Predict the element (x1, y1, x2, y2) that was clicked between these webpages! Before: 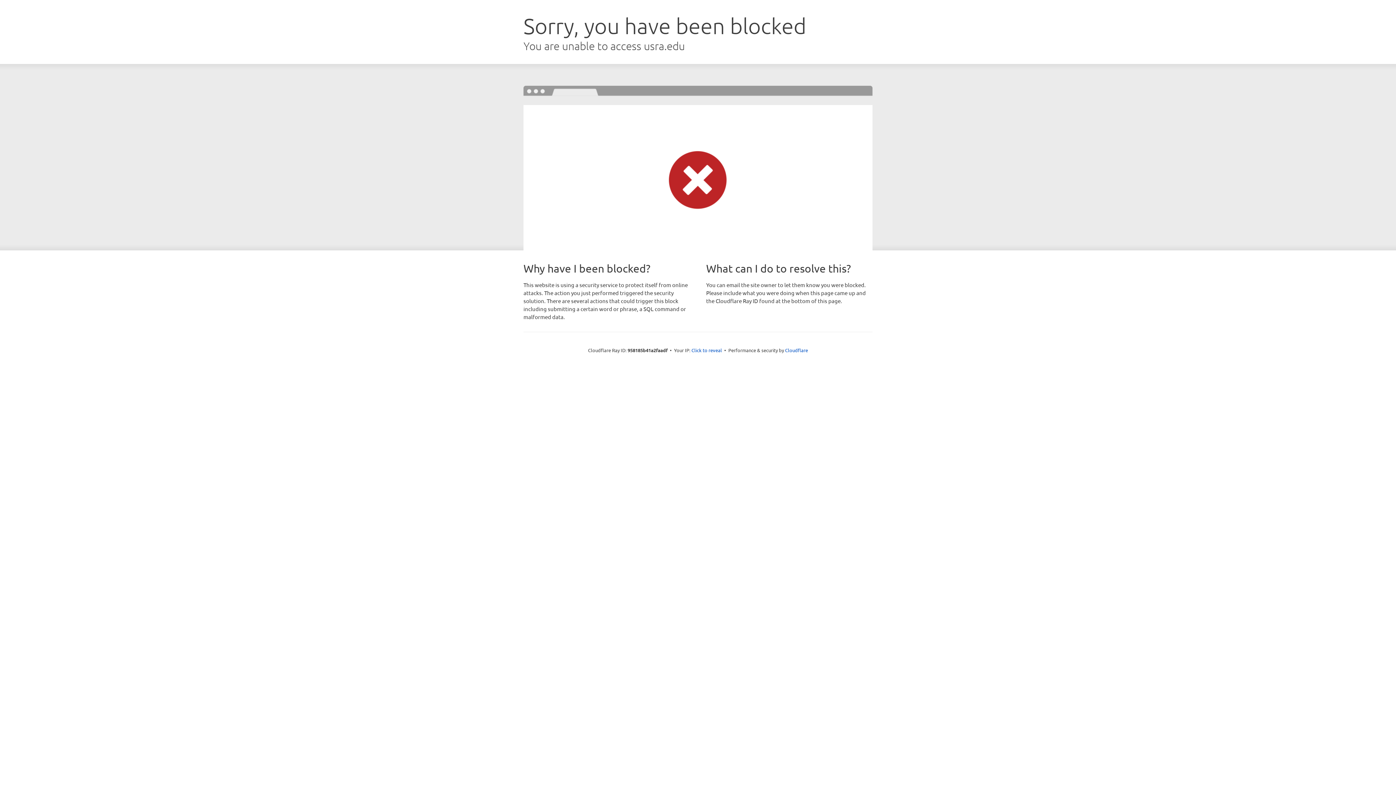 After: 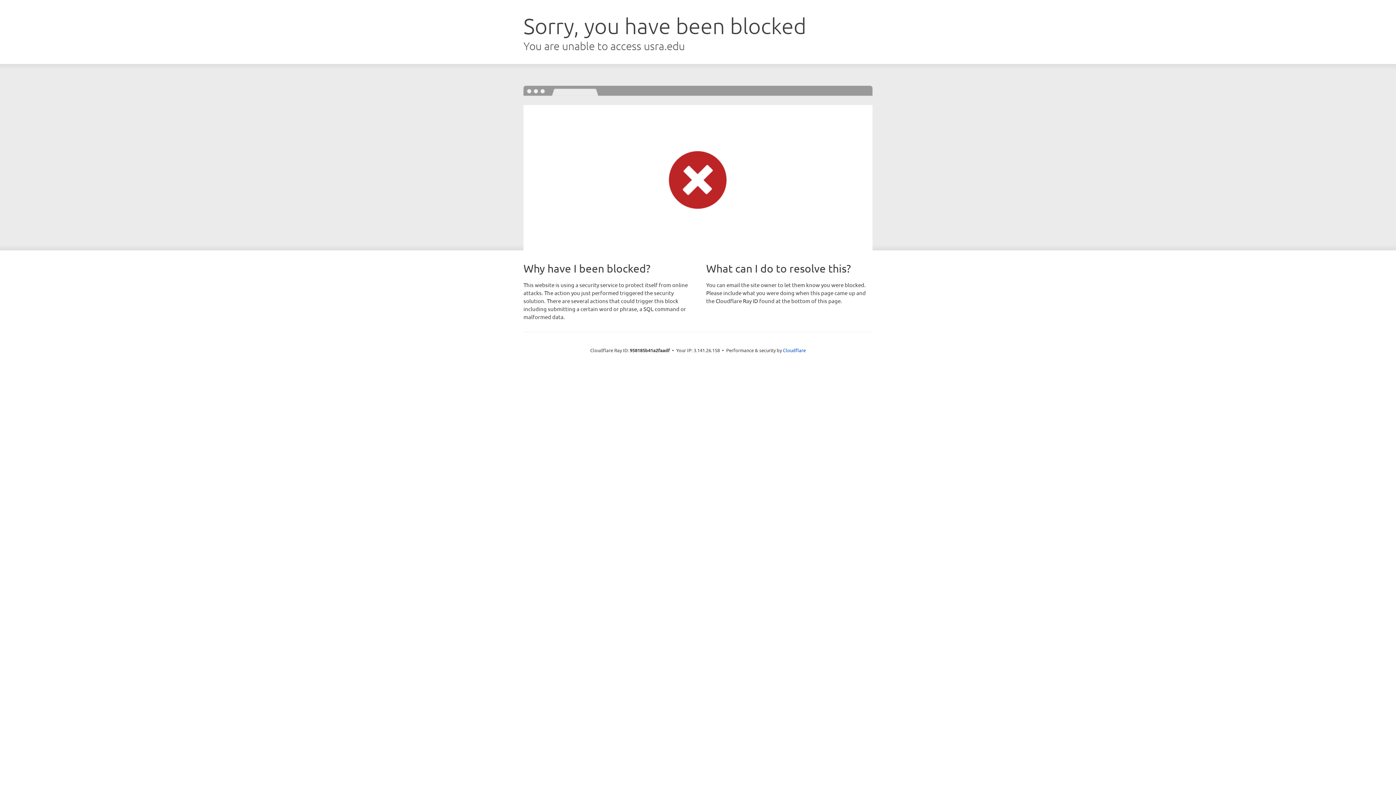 Action: label: Click to reveal bbox: (691, 346, 722, 353)